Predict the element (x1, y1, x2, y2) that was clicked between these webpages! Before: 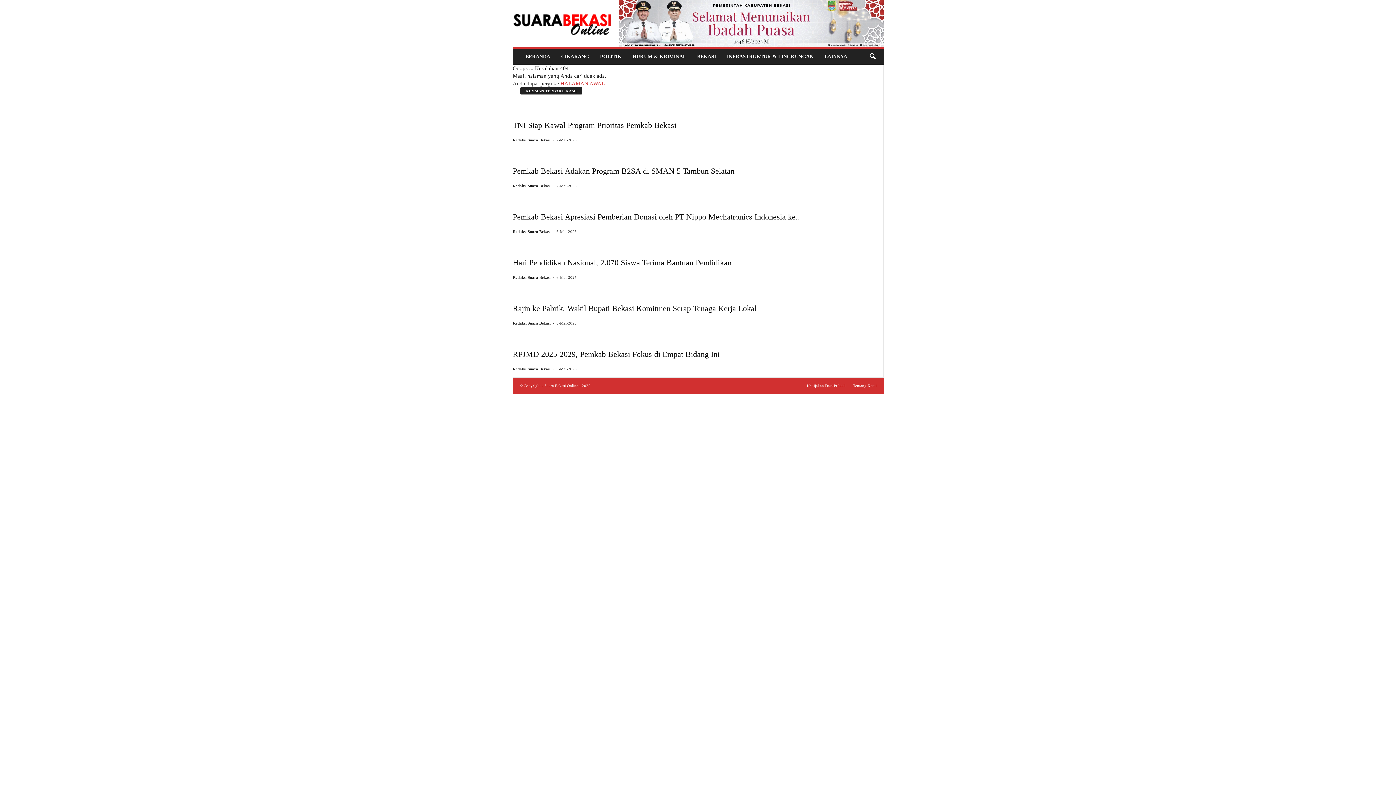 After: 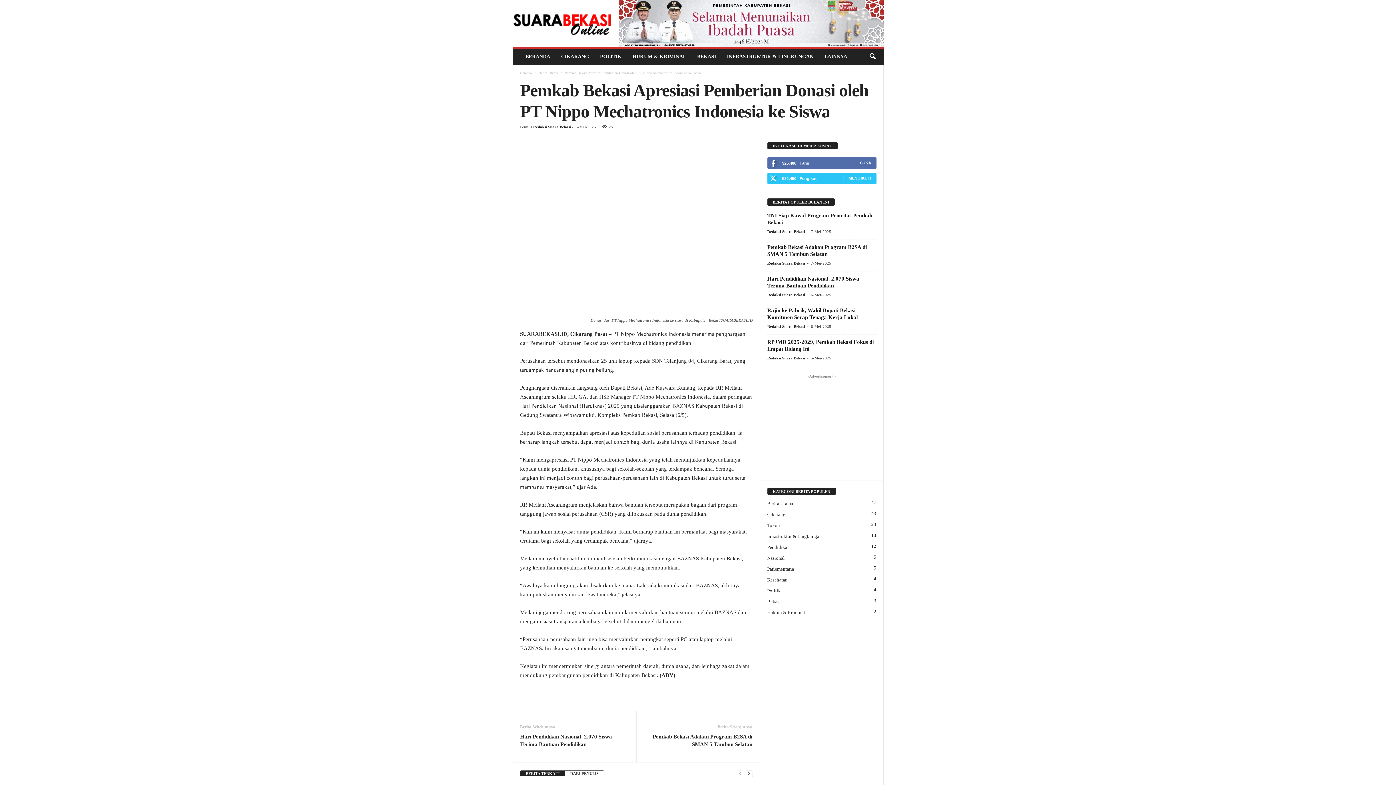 Action: bbox: (512, 194, 802, 201)